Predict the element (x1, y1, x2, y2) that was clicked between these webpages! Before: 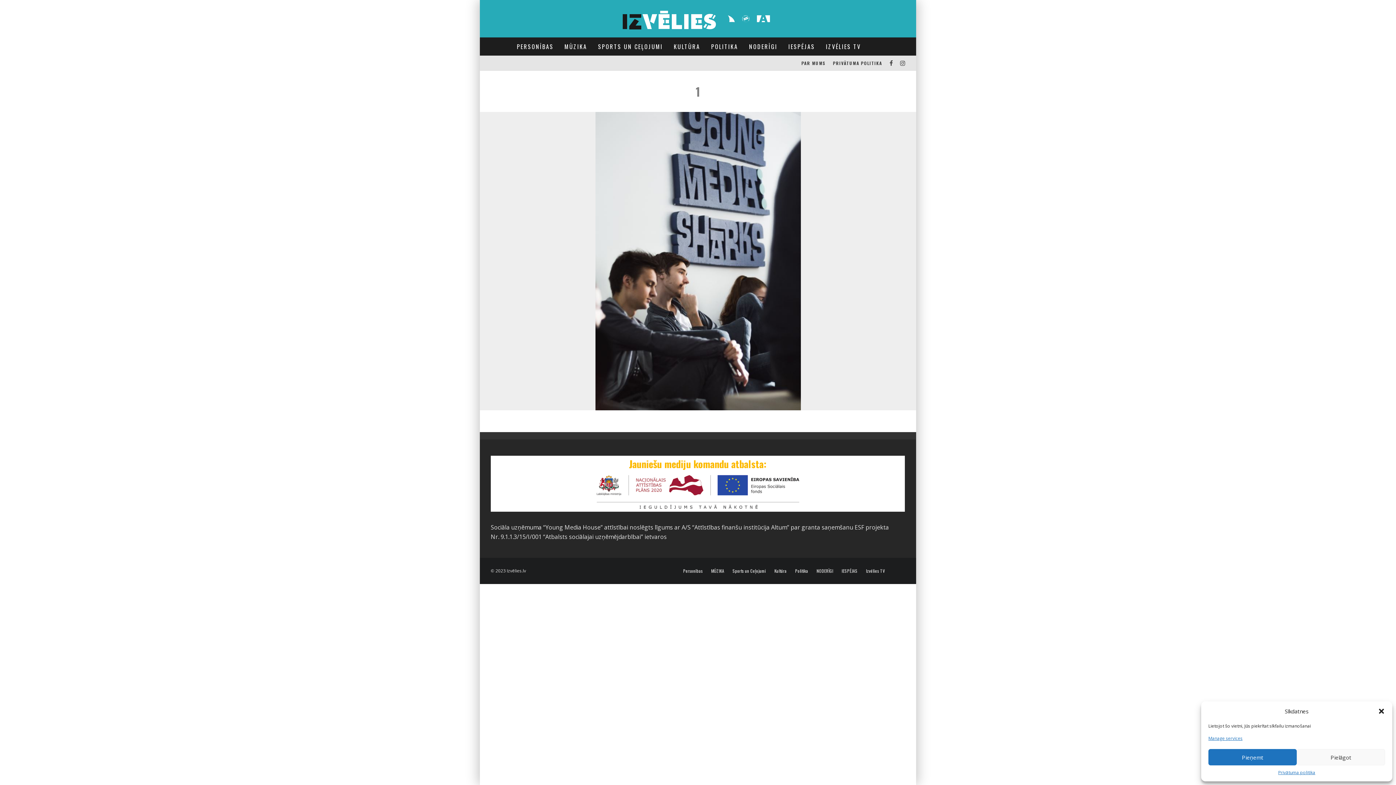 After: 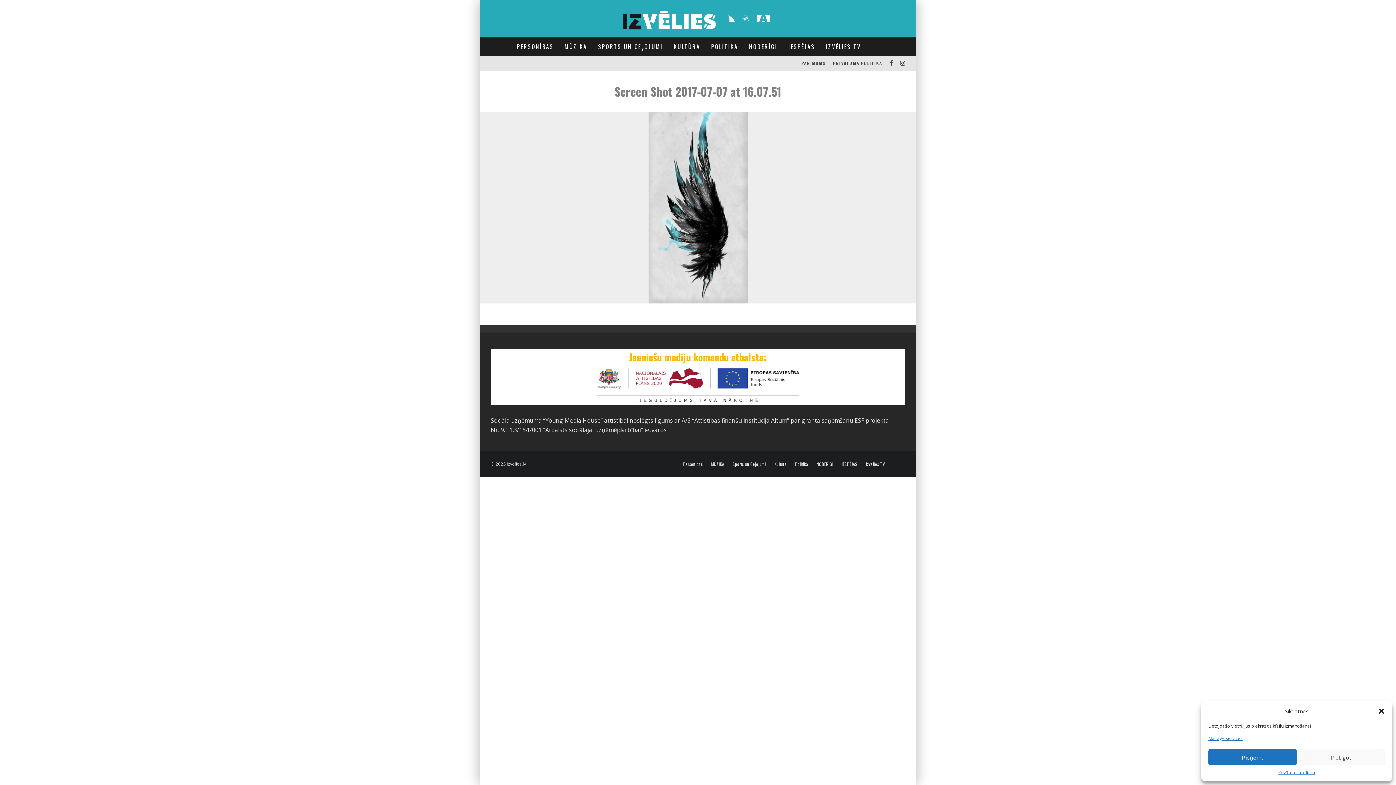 Action: bbox: (1208, 735, 1242, 742) label: Manage services